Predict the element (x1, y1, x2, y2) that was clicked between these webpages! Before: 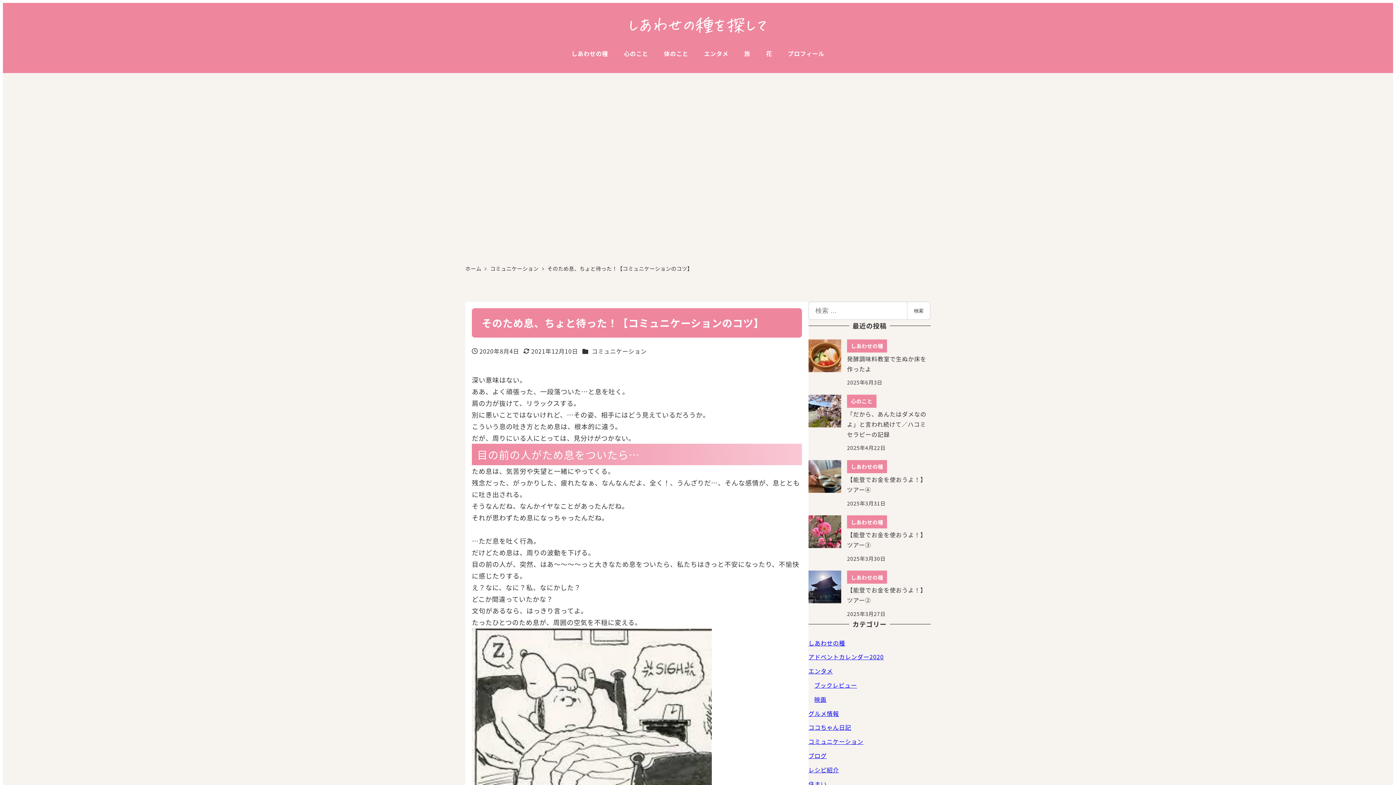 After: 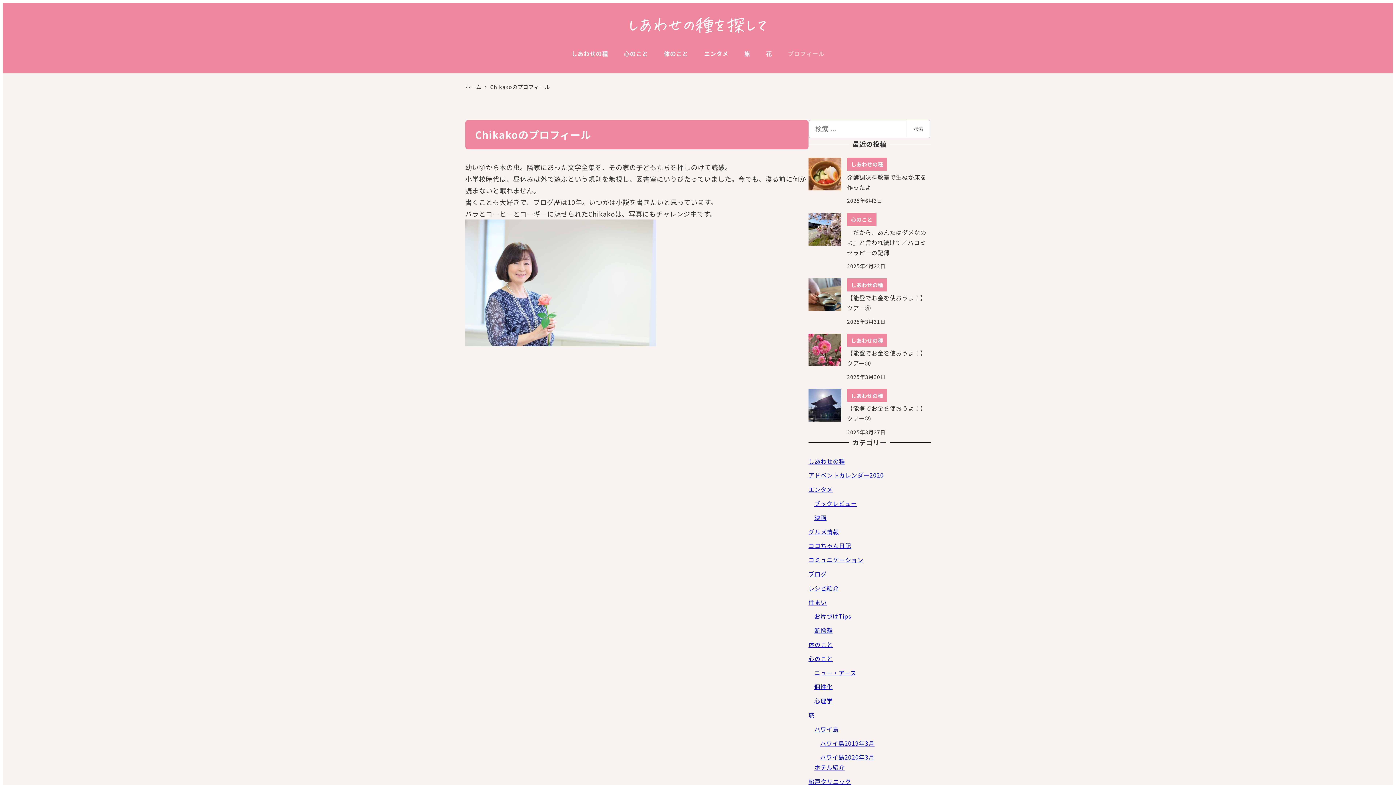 Action: label: プロフィール bbox: (780, 40, 832, 66)